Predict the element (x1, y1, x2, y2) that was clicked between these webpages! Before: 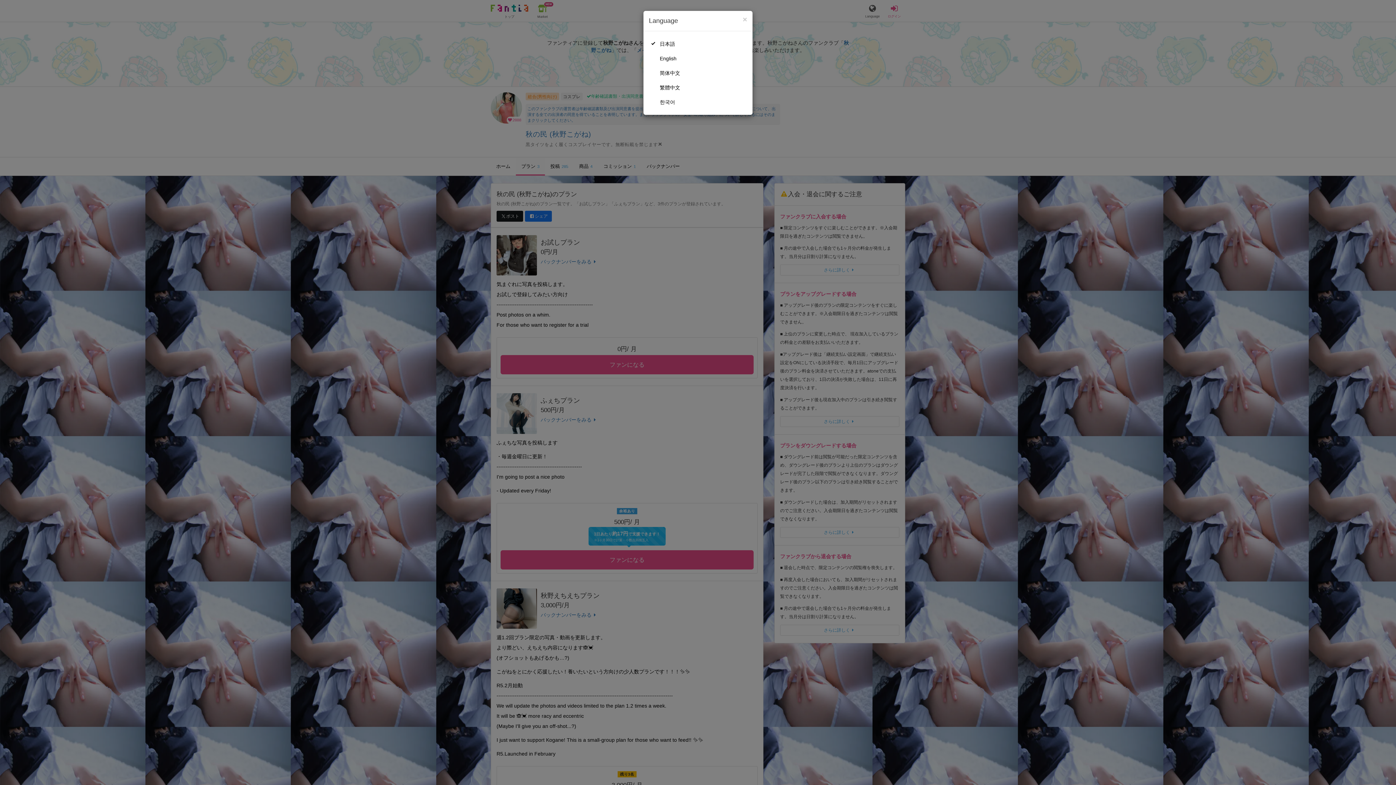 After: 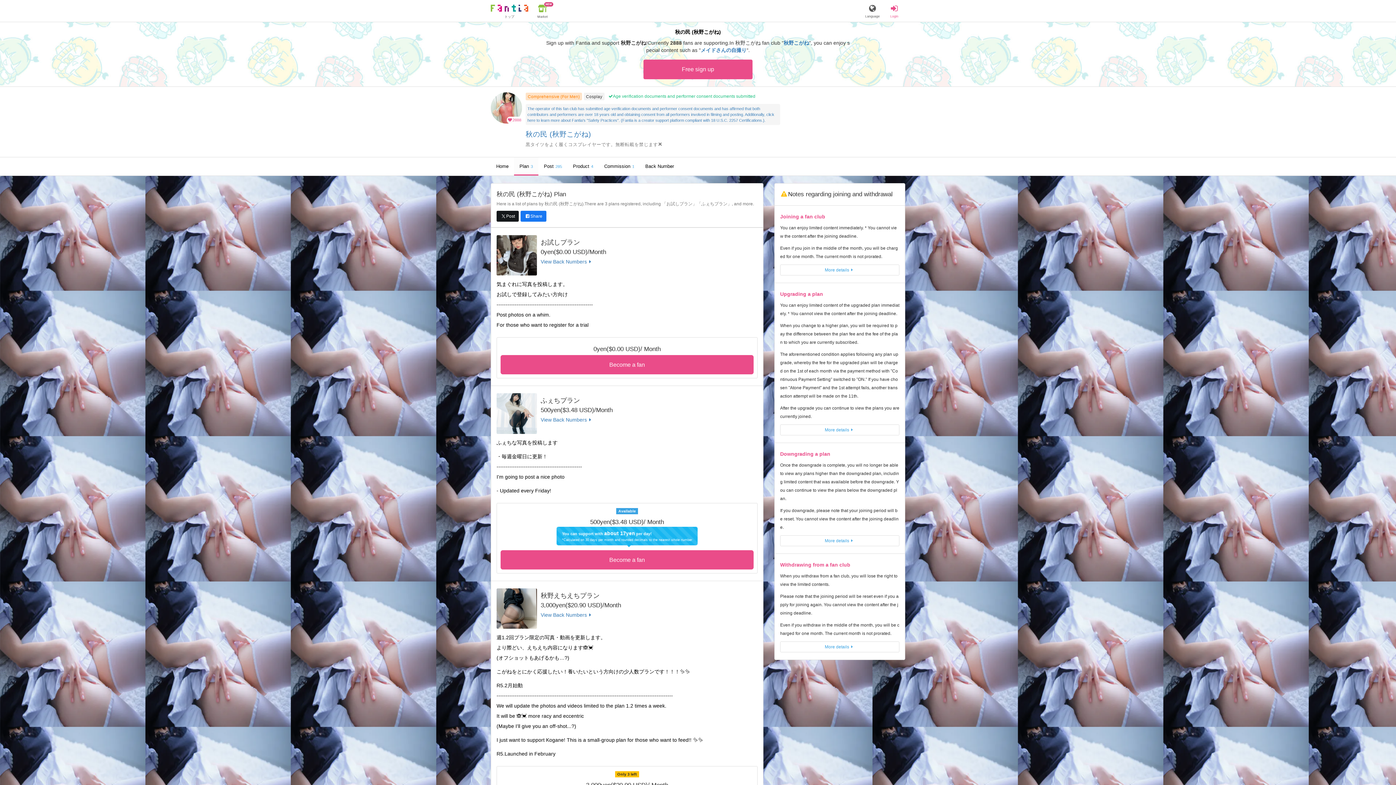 Action: label: English bbox: (649, 51, 747, 65)